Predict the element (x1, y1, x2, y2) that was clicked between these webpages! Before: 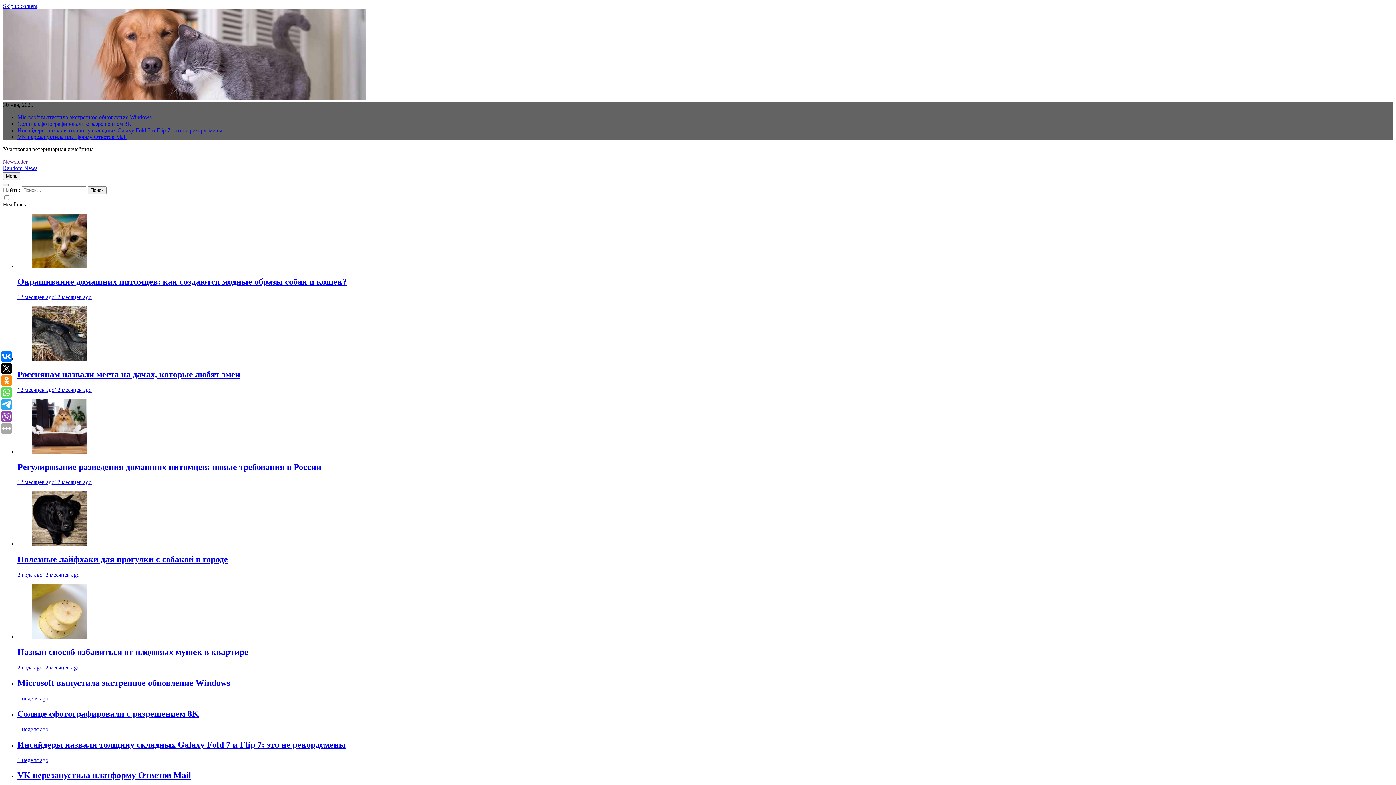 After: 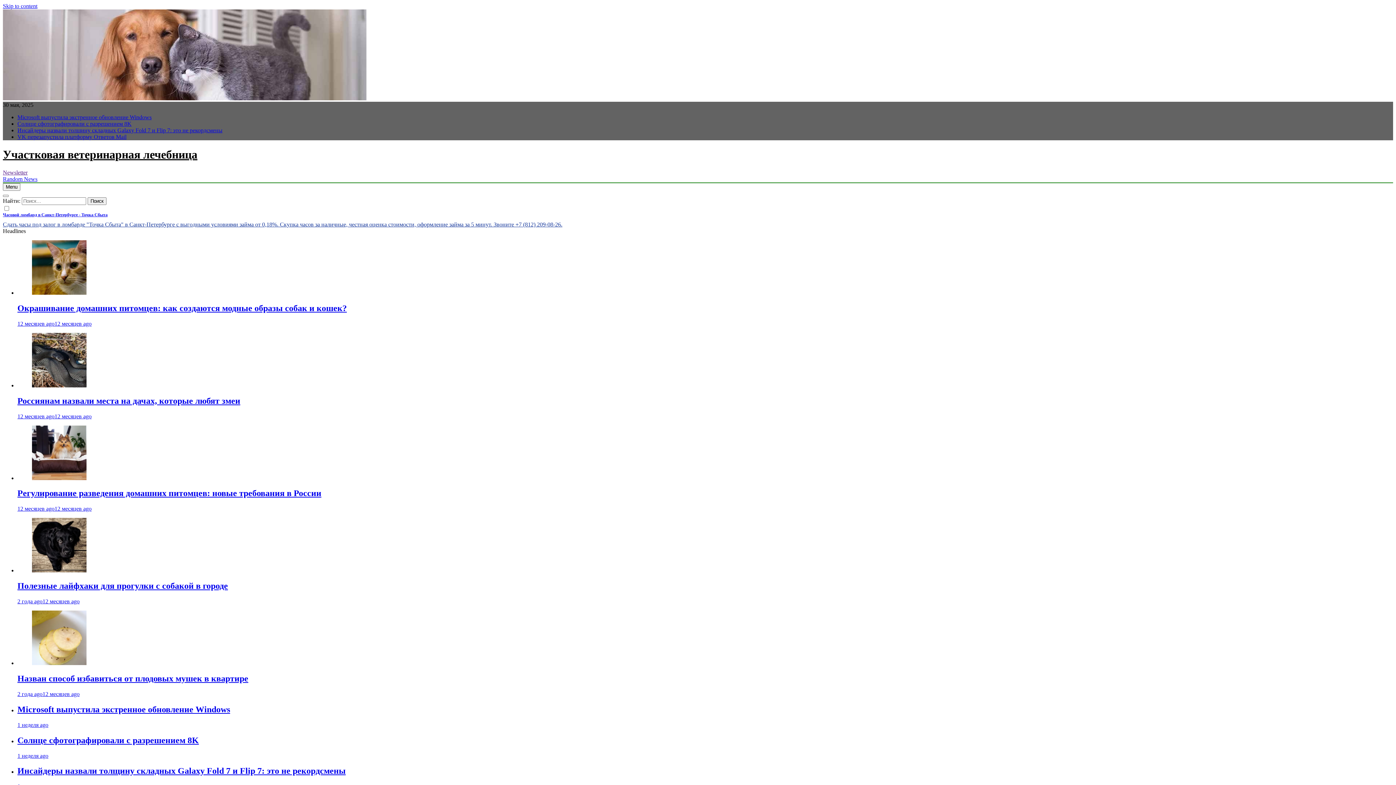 Action: bbox: (2, 146, 93, 152) label: Участковая ветеринарная лечебница